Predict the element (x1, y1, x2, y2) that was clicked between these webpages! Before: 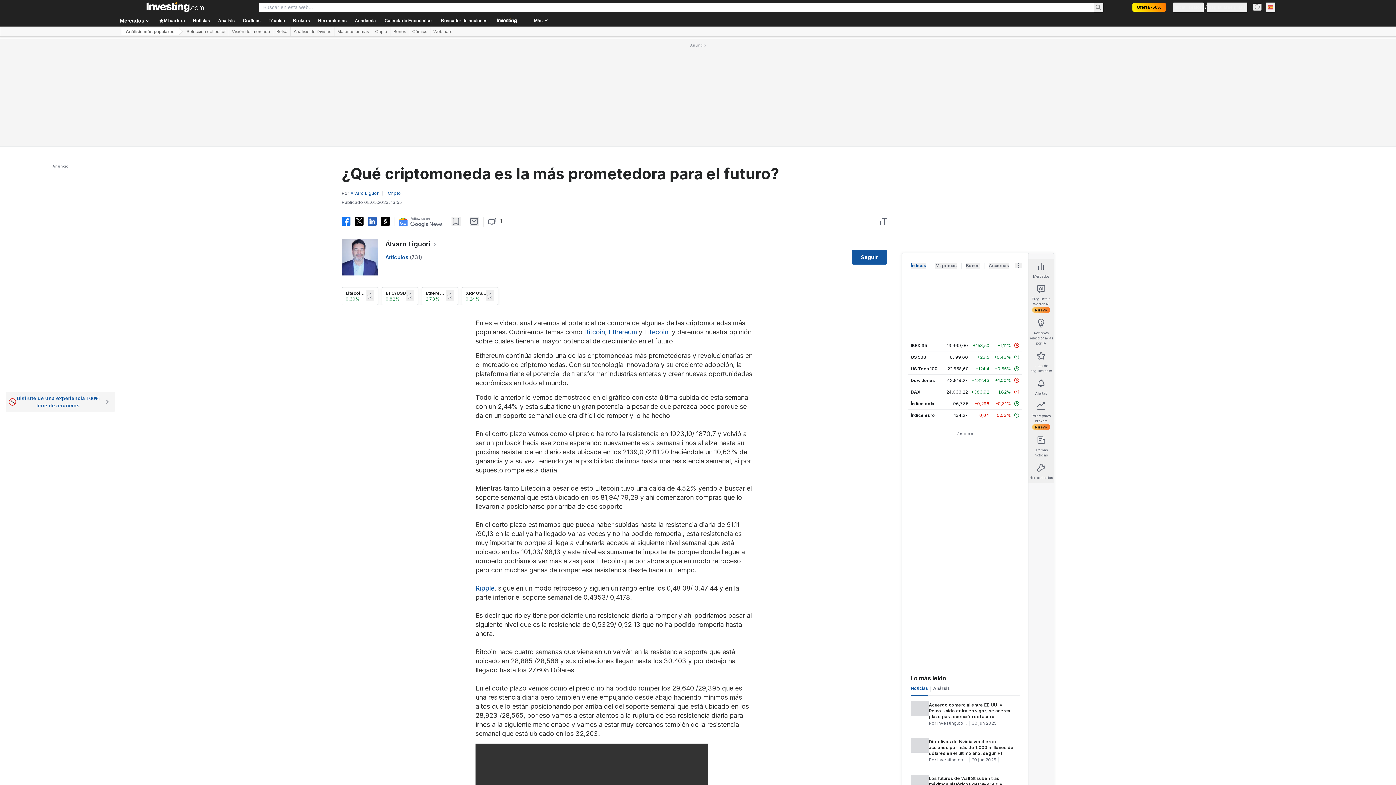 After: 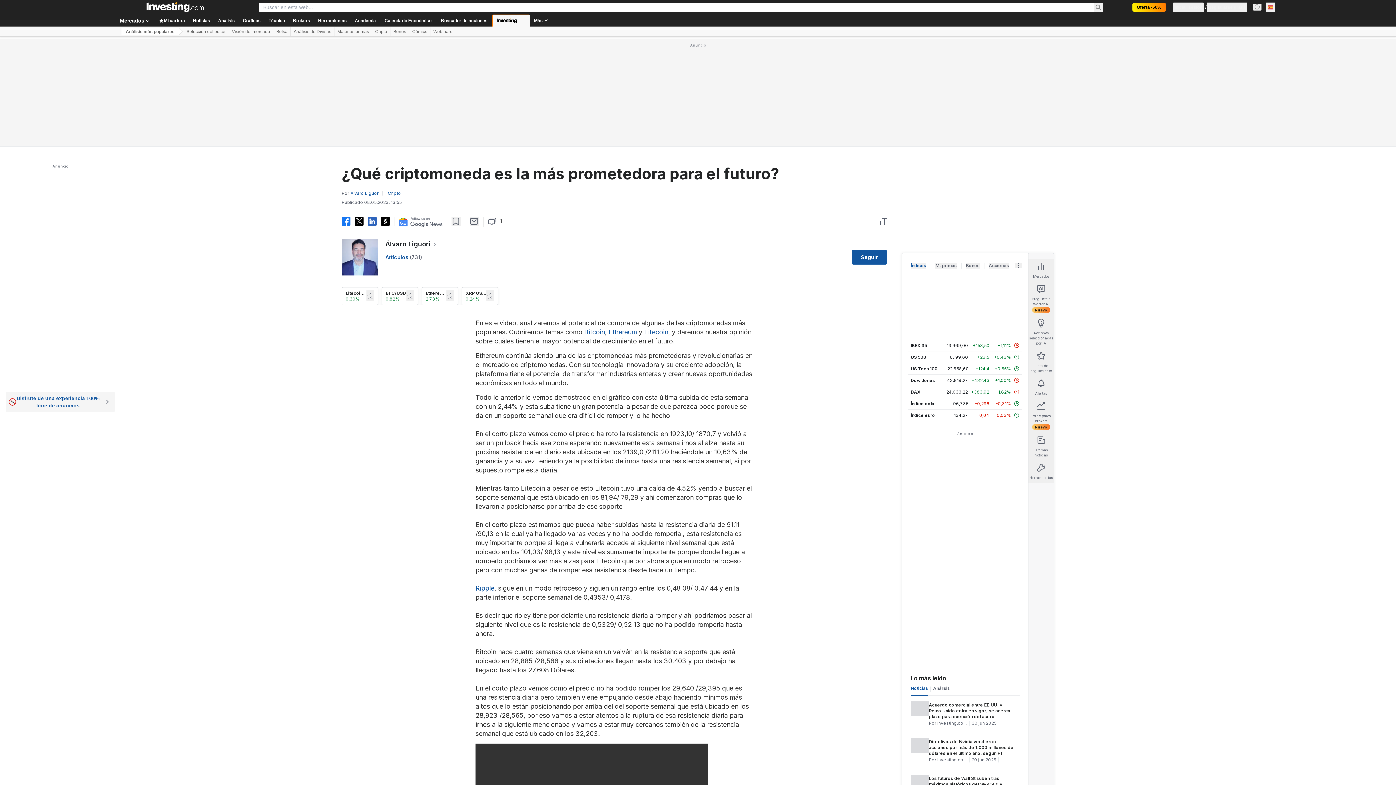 Action: bbox: (492, 14, 529, 26)